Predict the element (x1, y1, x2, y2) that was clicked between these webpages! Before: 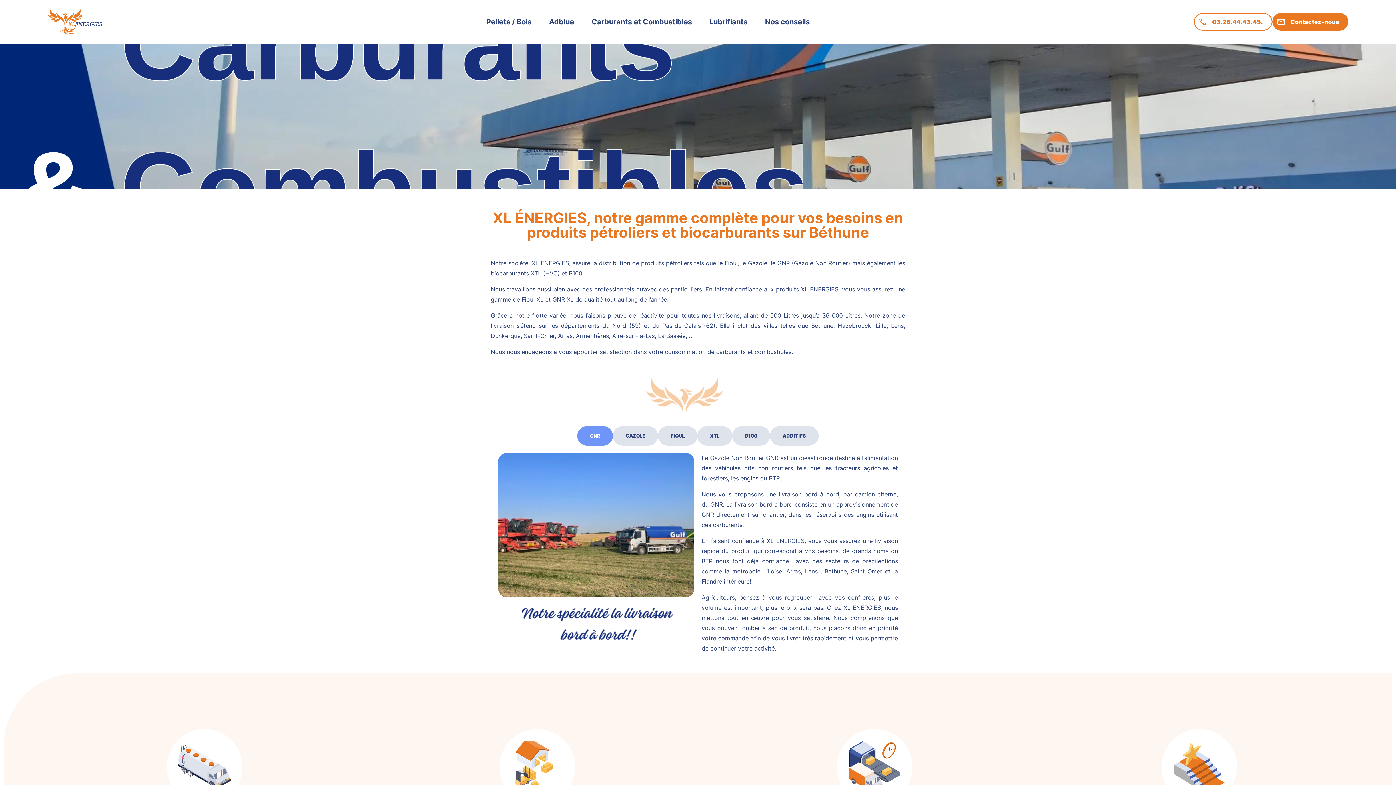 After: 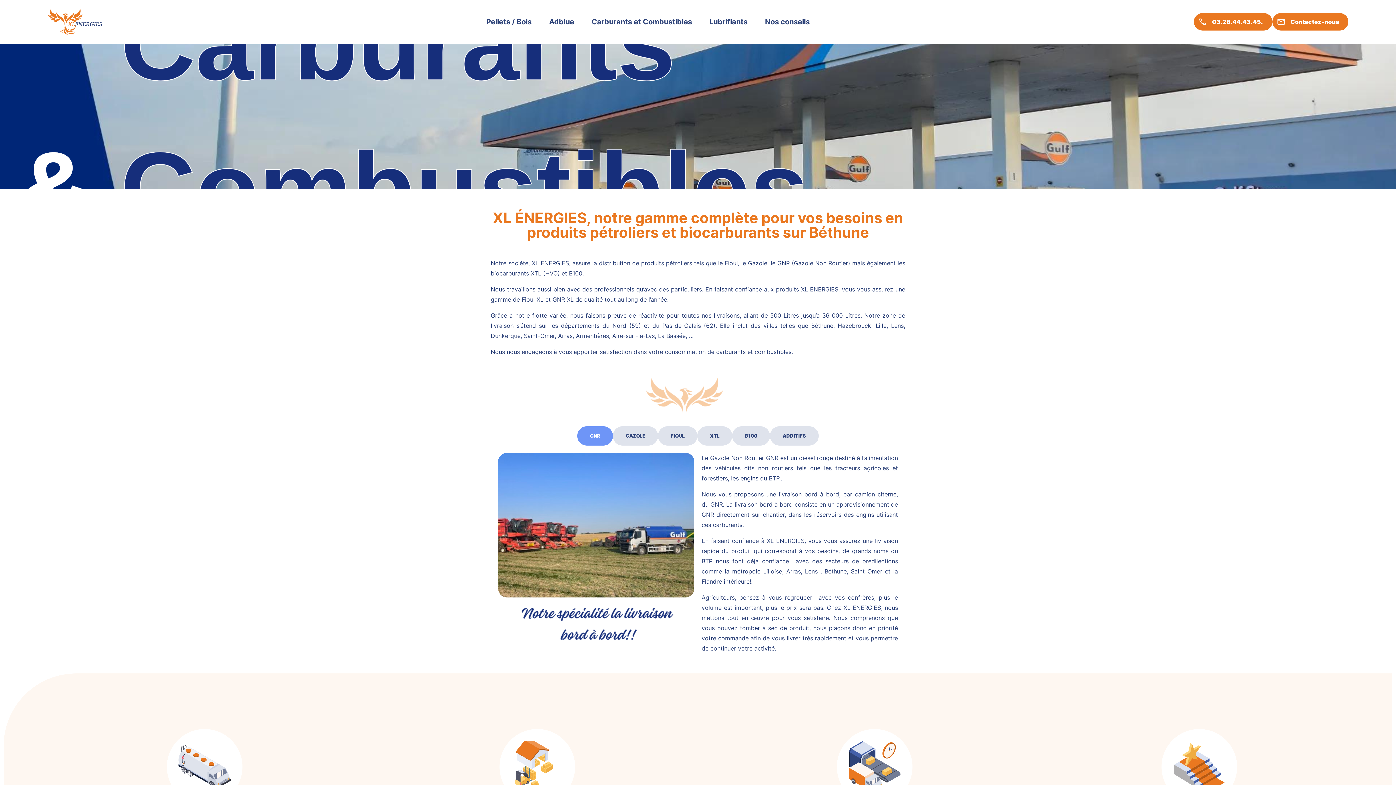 Action: bbox: (1194, 13, 1272, 30) label: 03.28.44.43.45.